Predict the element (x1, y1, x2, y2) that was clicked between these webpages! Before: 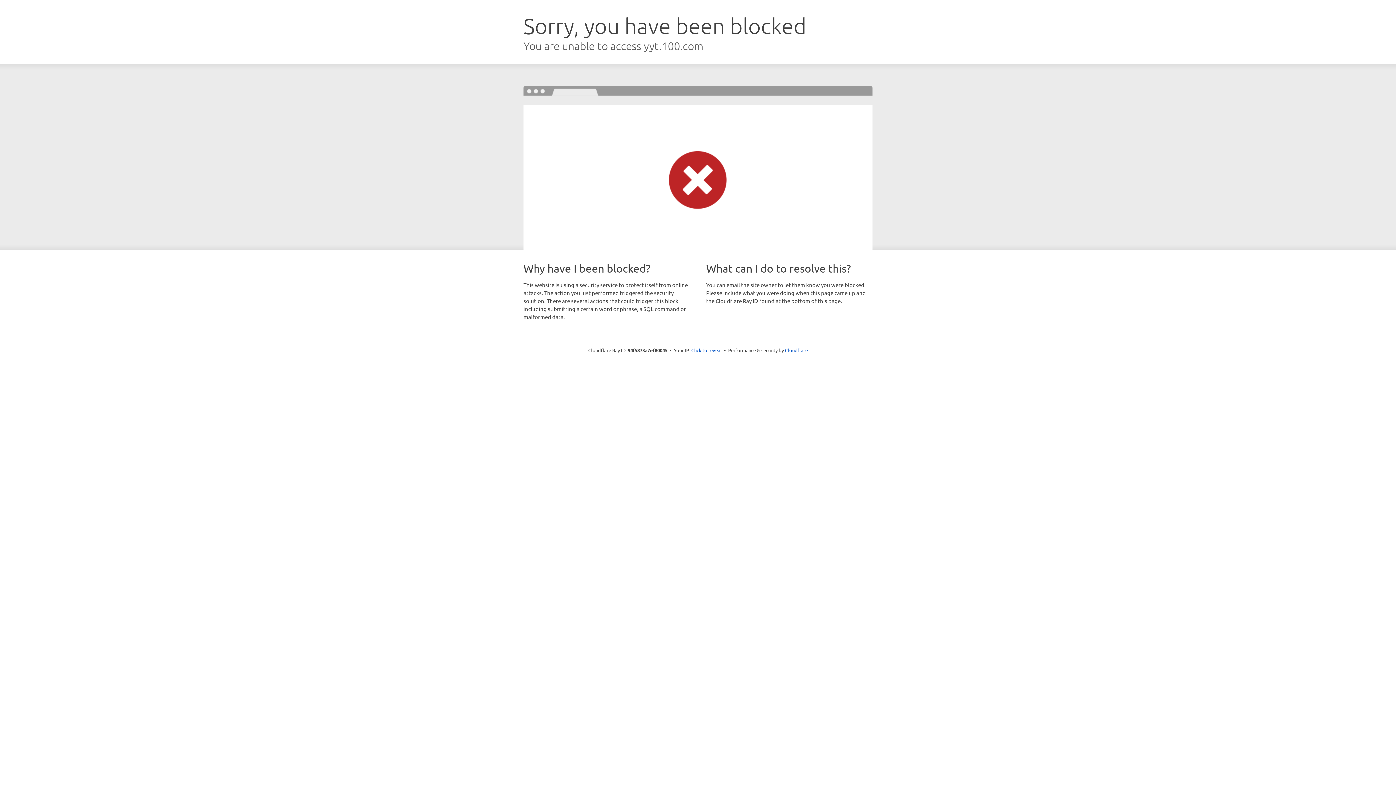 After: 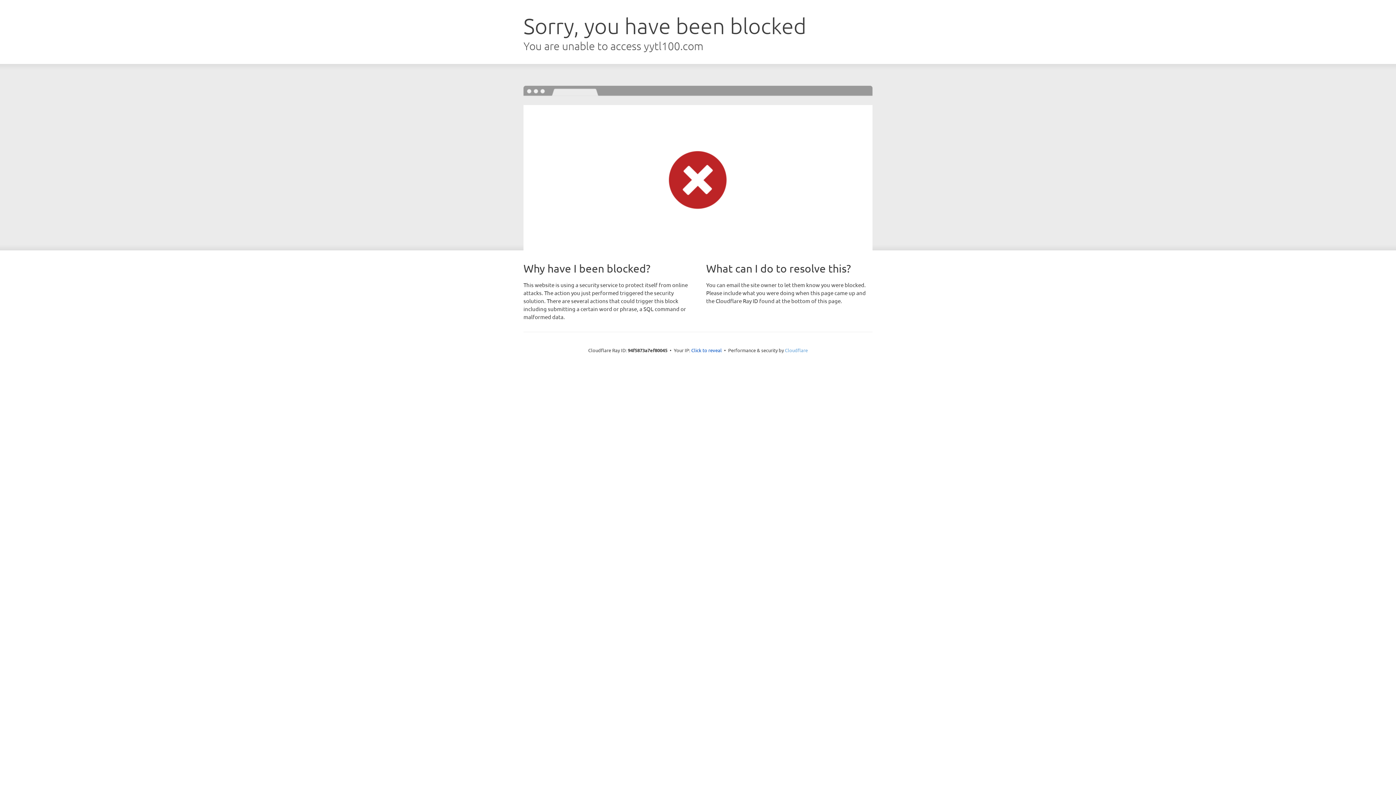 Action: bbox: (785, 347, 808, 353) label: Cloudflare